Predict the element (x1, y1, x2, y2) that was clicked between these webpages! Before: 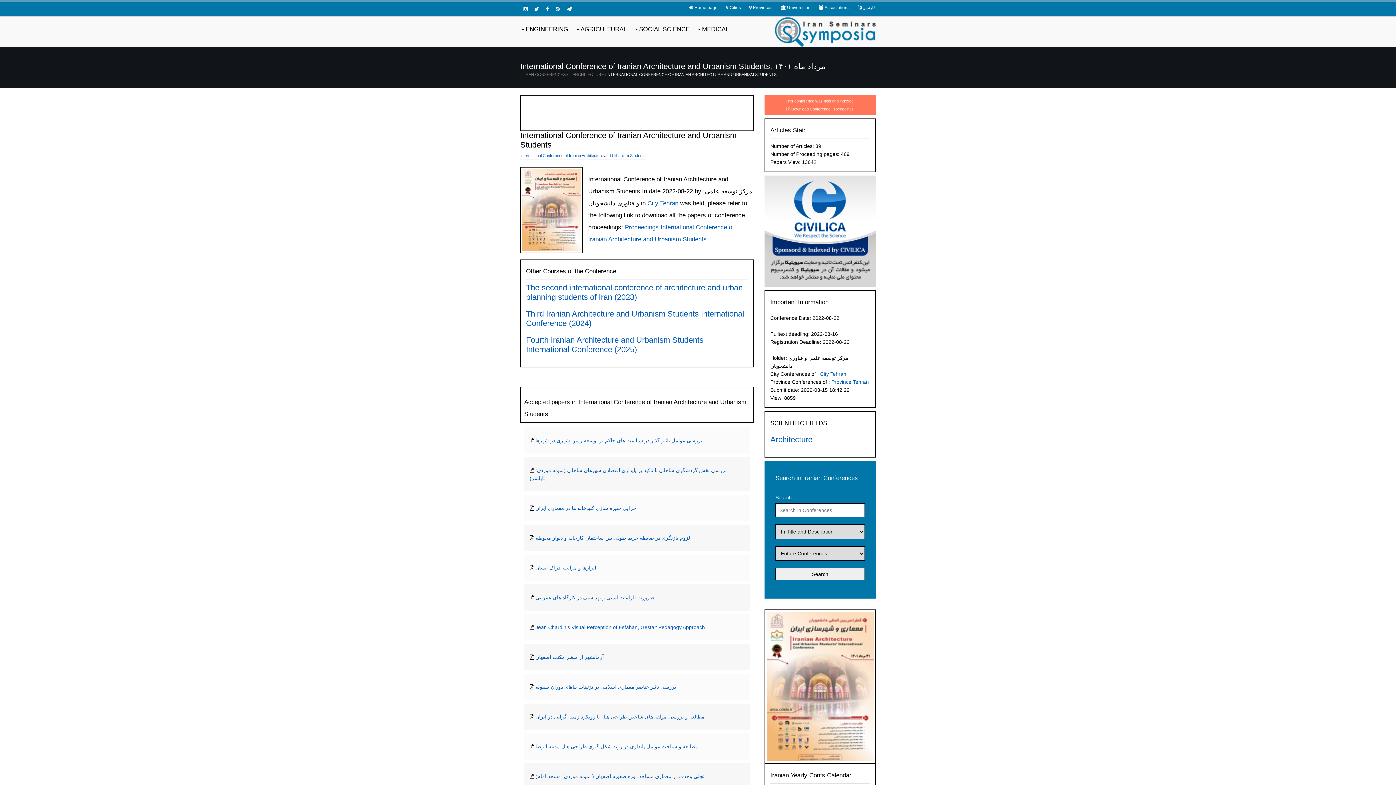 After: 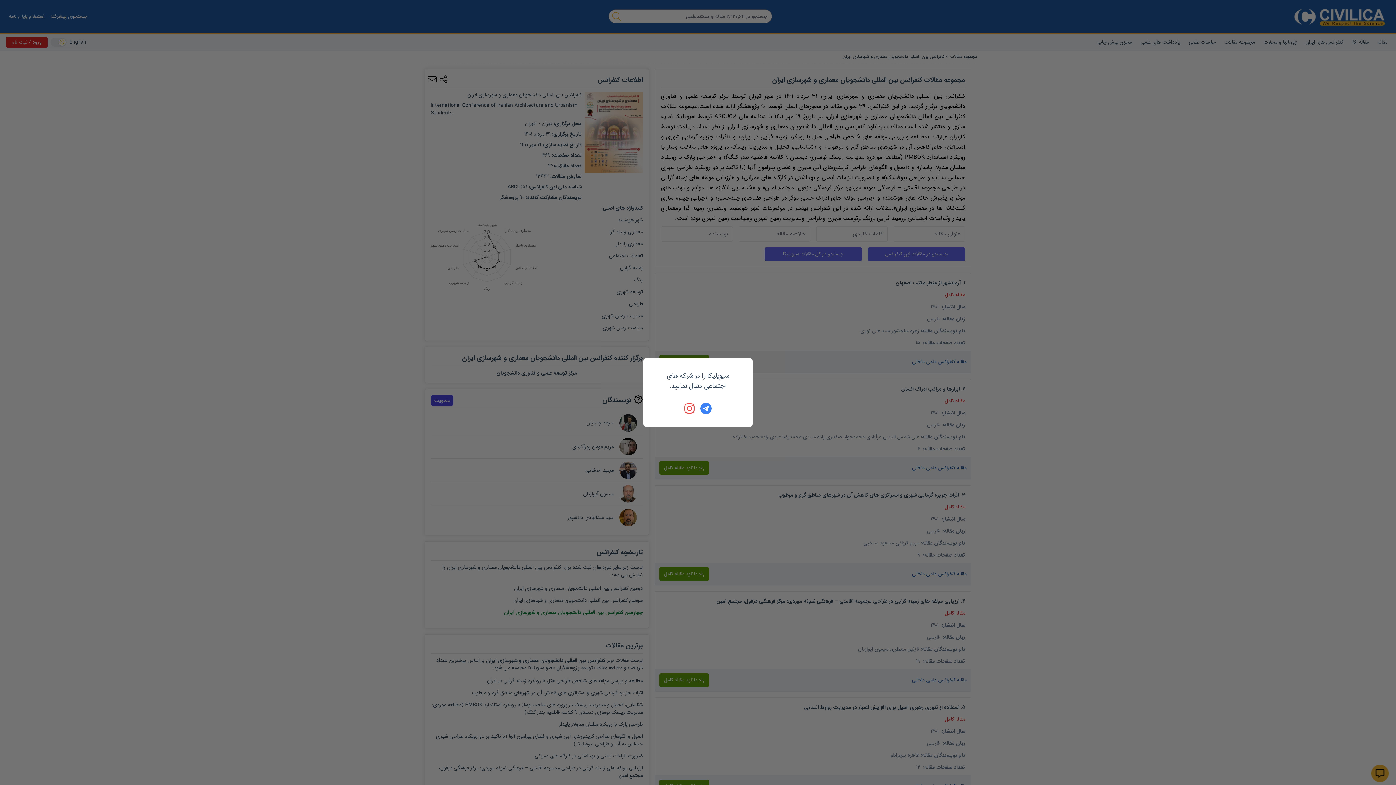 Action: bbox: (764, 227, 876, 233)